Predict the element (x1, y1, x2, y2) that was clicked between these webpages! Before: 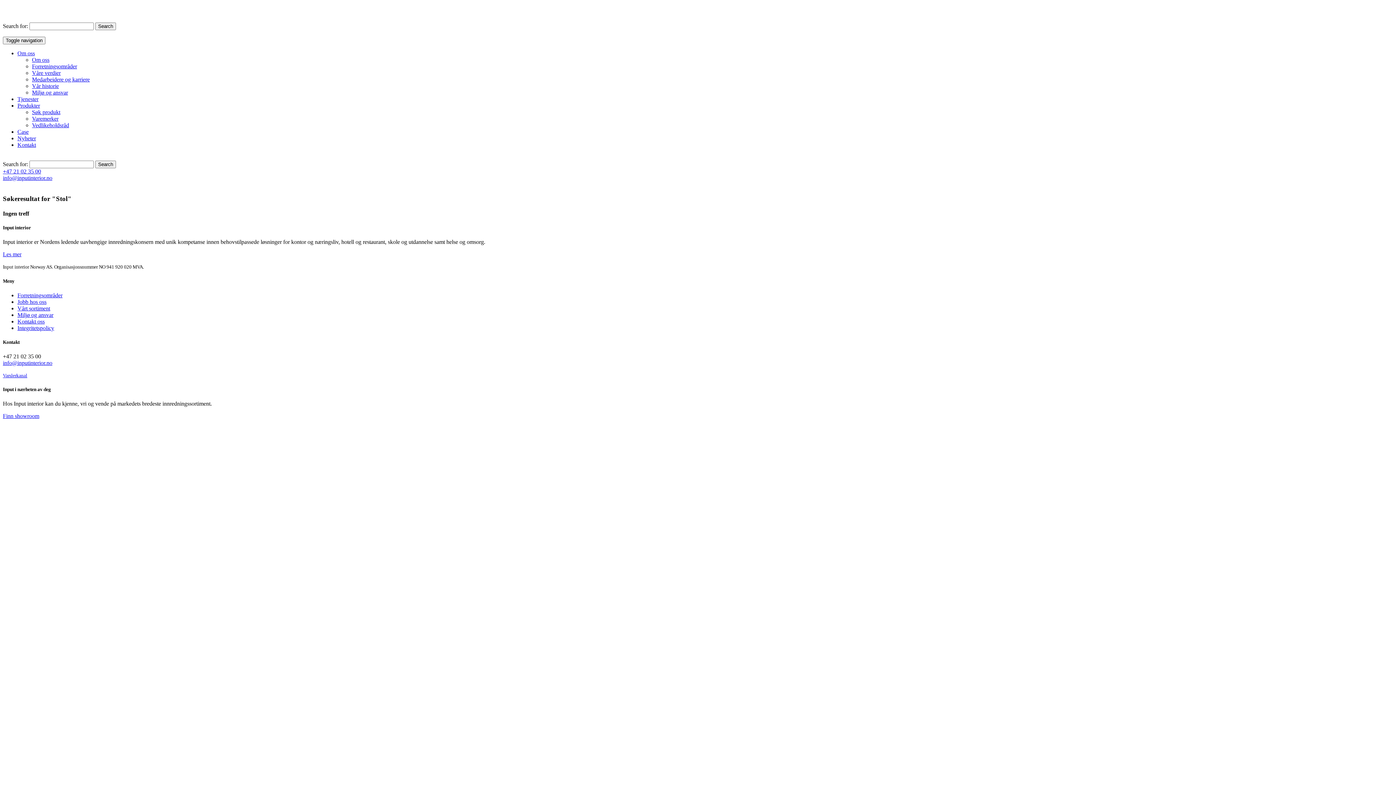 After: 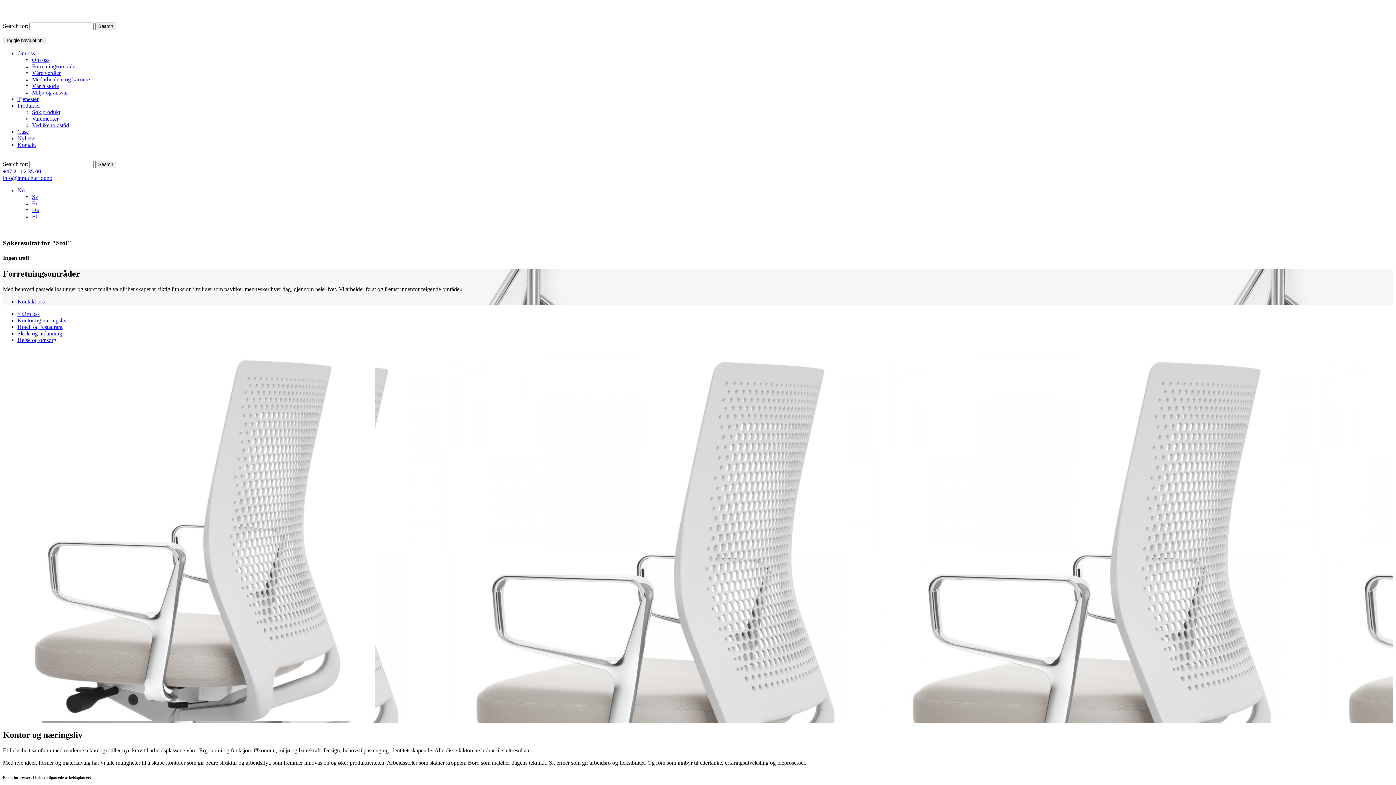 Action: label: Forretningsområder bbox: (32, 63, 77, 69)